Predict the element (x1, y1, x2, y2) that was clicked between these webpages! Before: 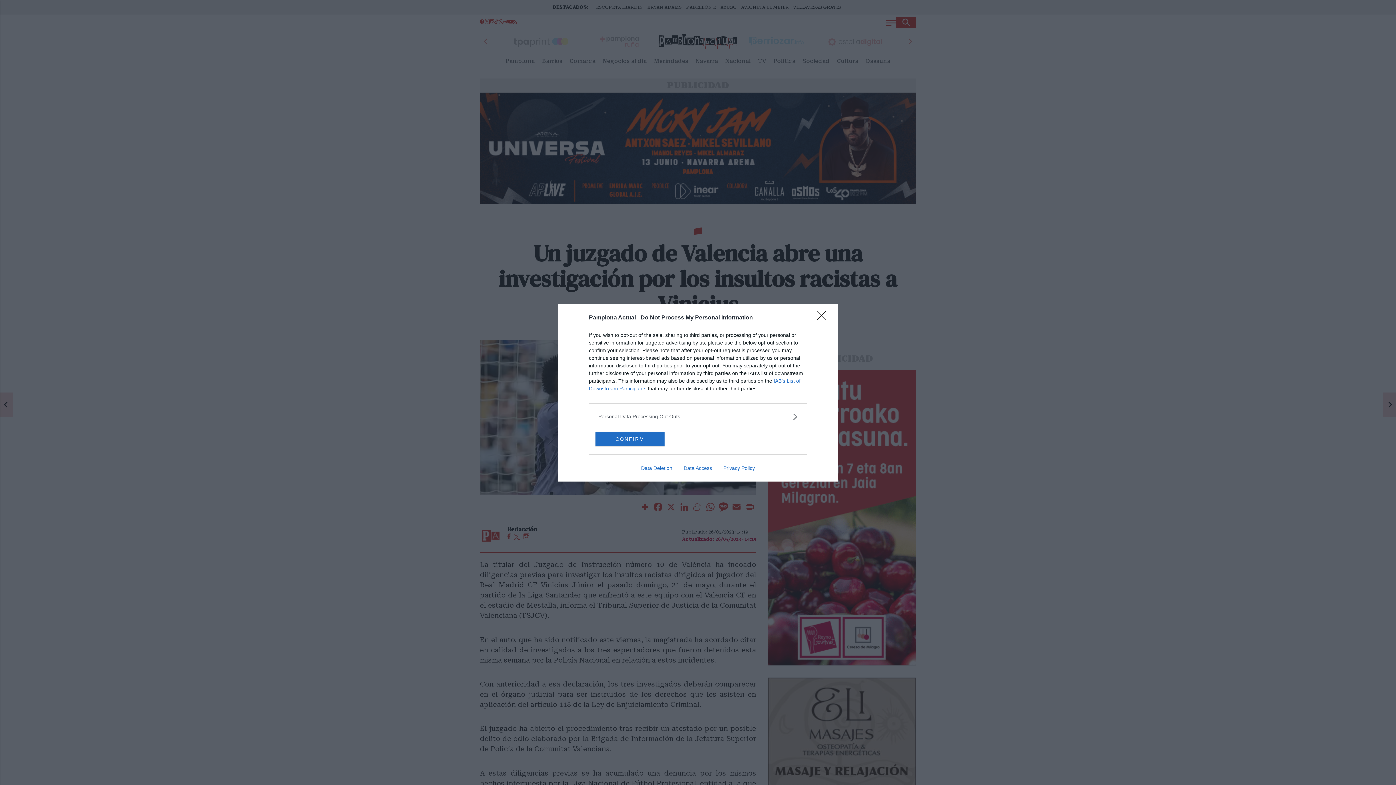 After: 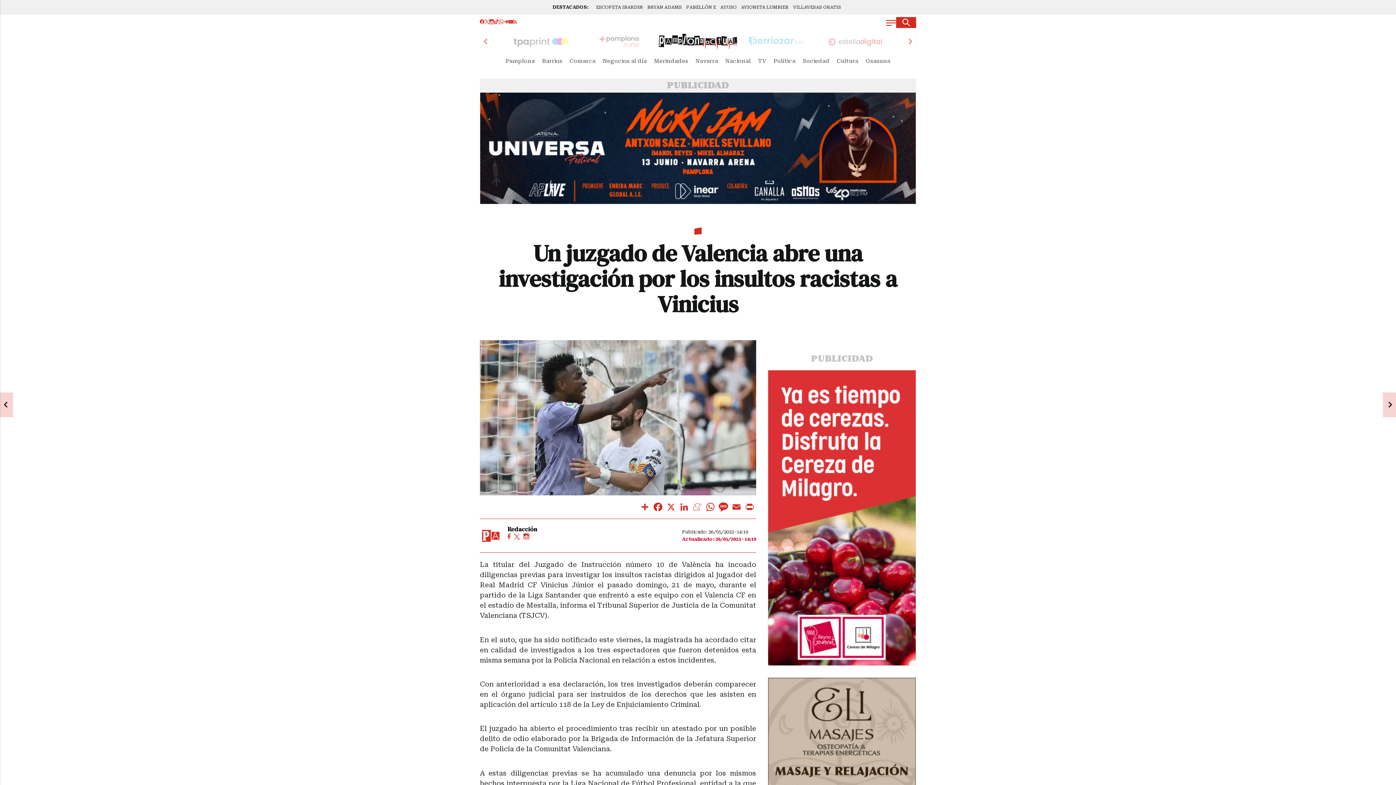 Action: label: Close bbox: (817, 311, 830, 324)